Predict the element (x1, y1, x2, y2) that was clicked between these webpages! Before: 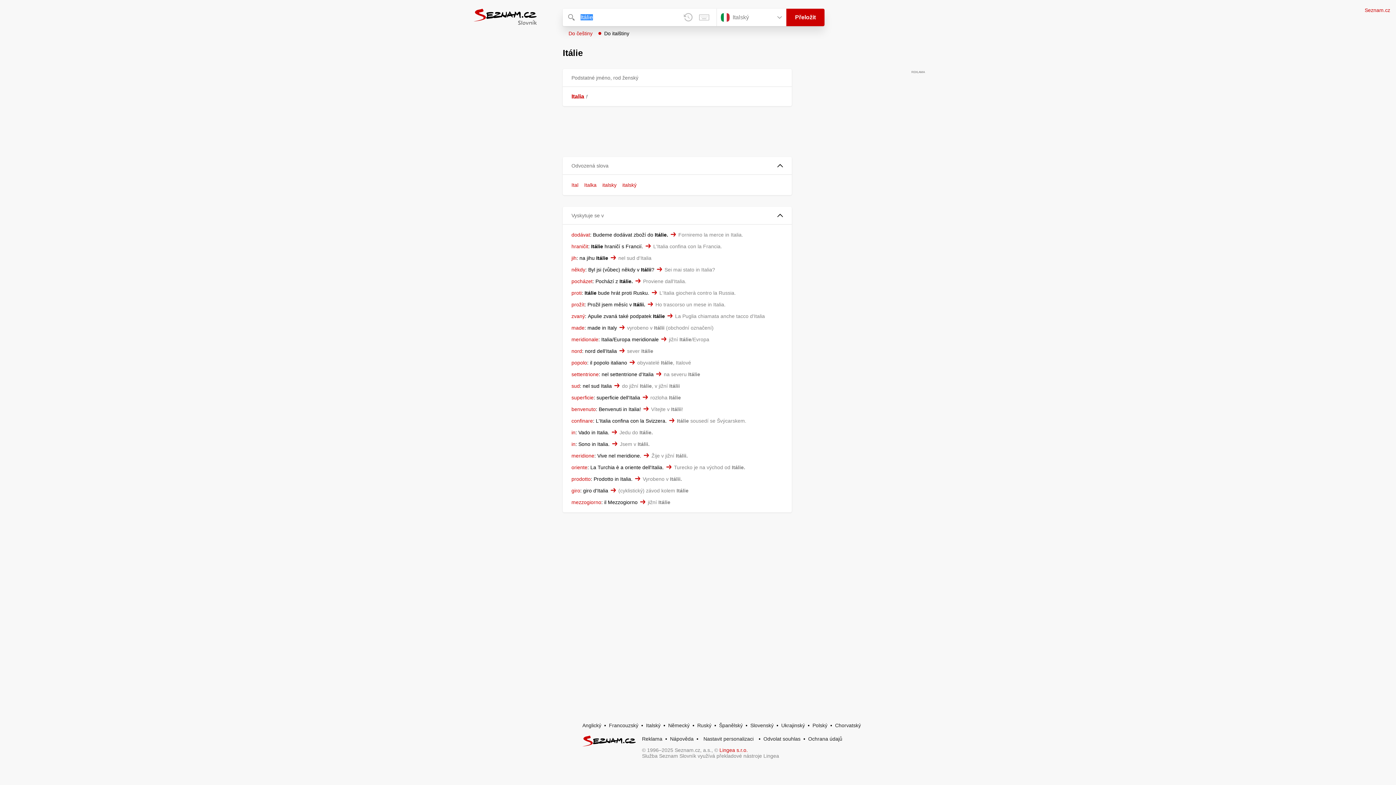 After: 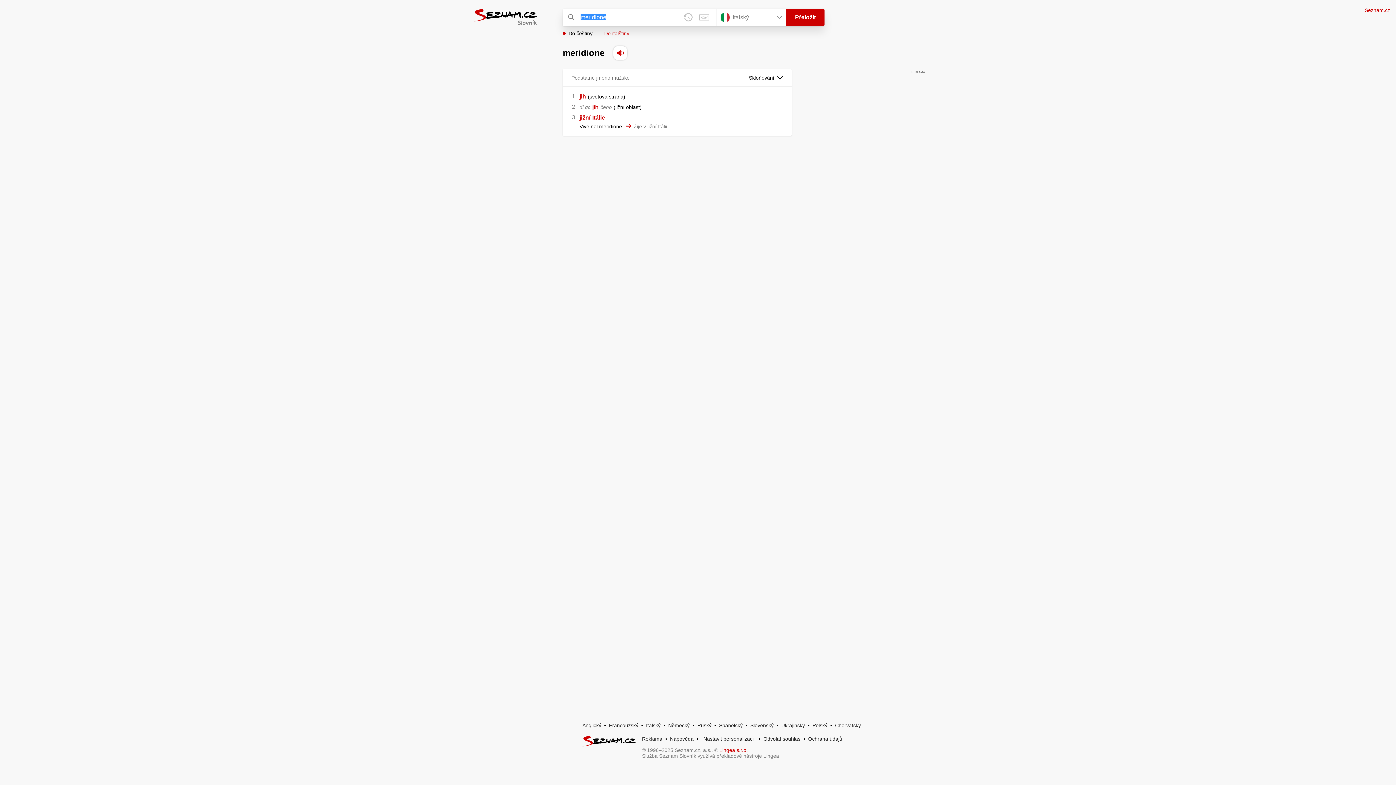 Action: bbox: (571, 452, 594, 458) label: meridione